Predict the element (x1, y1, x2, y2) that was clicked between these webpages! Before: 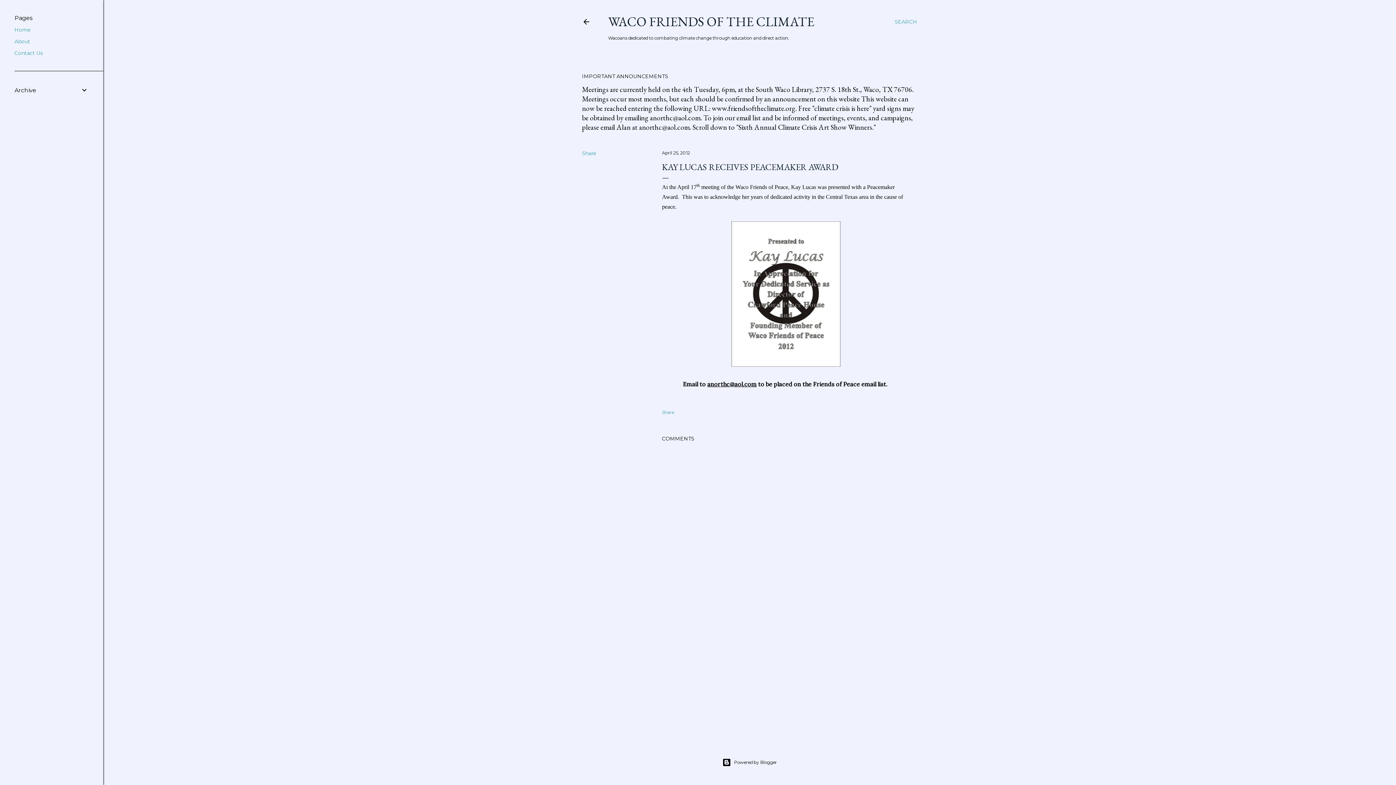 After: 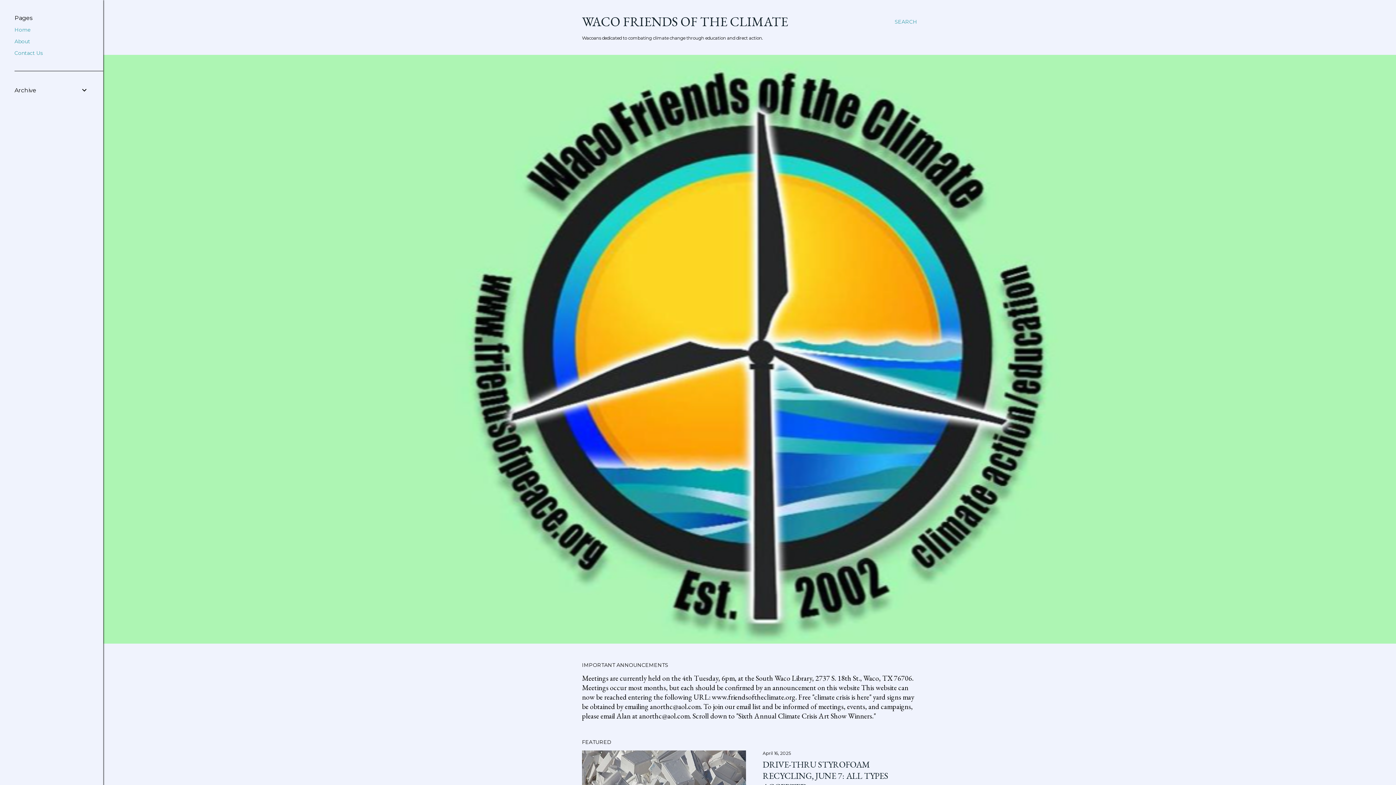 Action: label: Home bbox: (14, 26, 30, 33)